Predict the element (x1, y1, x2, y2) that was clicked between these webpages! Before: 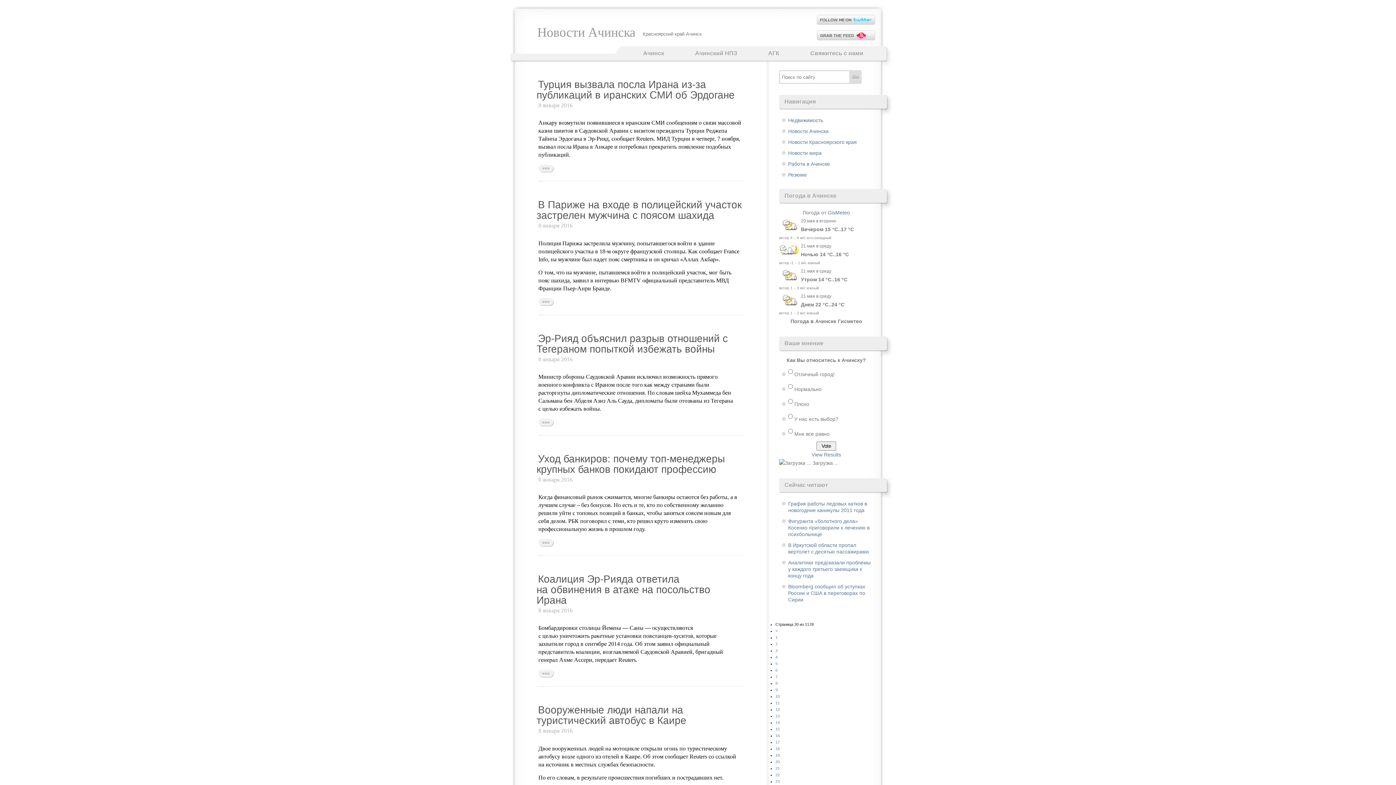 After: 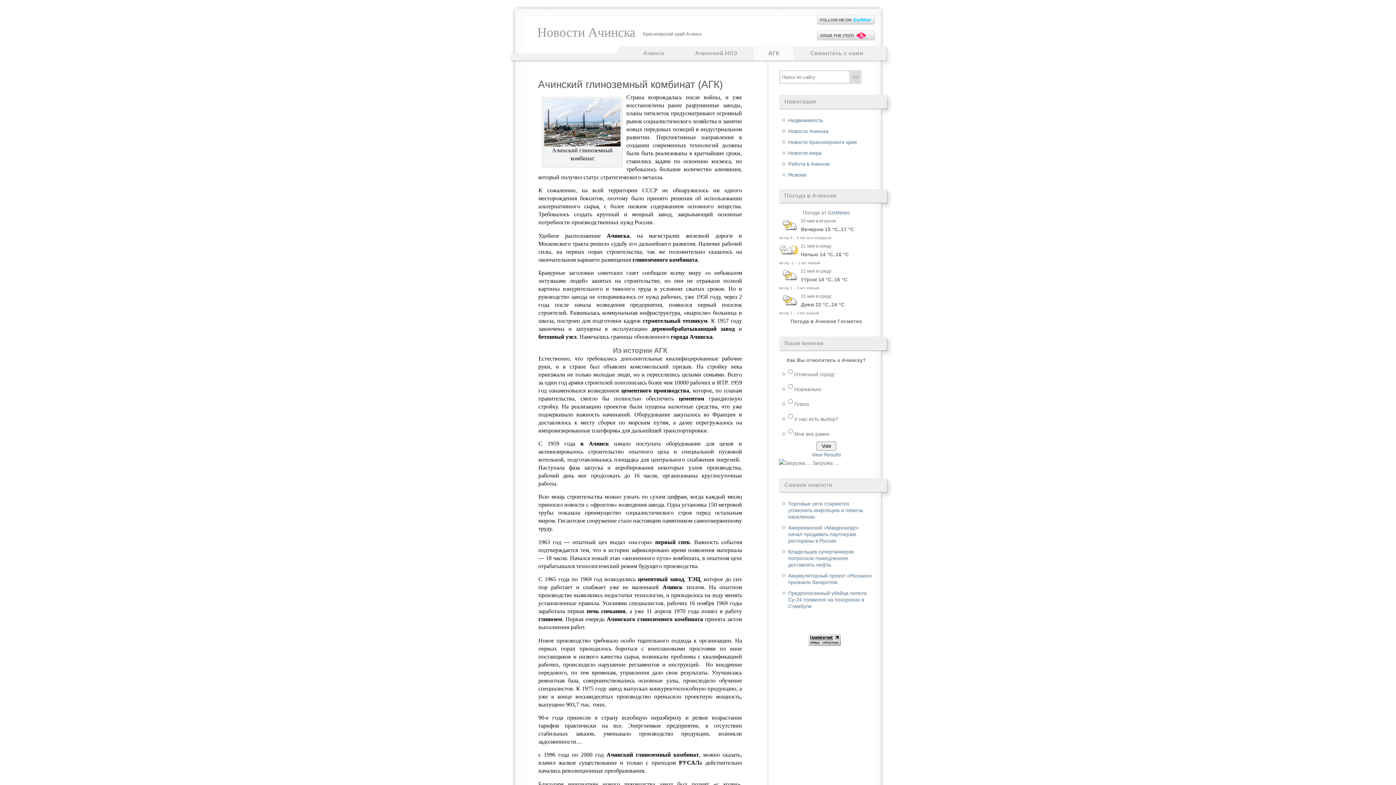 Action: bbox: (753, 46, 794, 60) label: АГК